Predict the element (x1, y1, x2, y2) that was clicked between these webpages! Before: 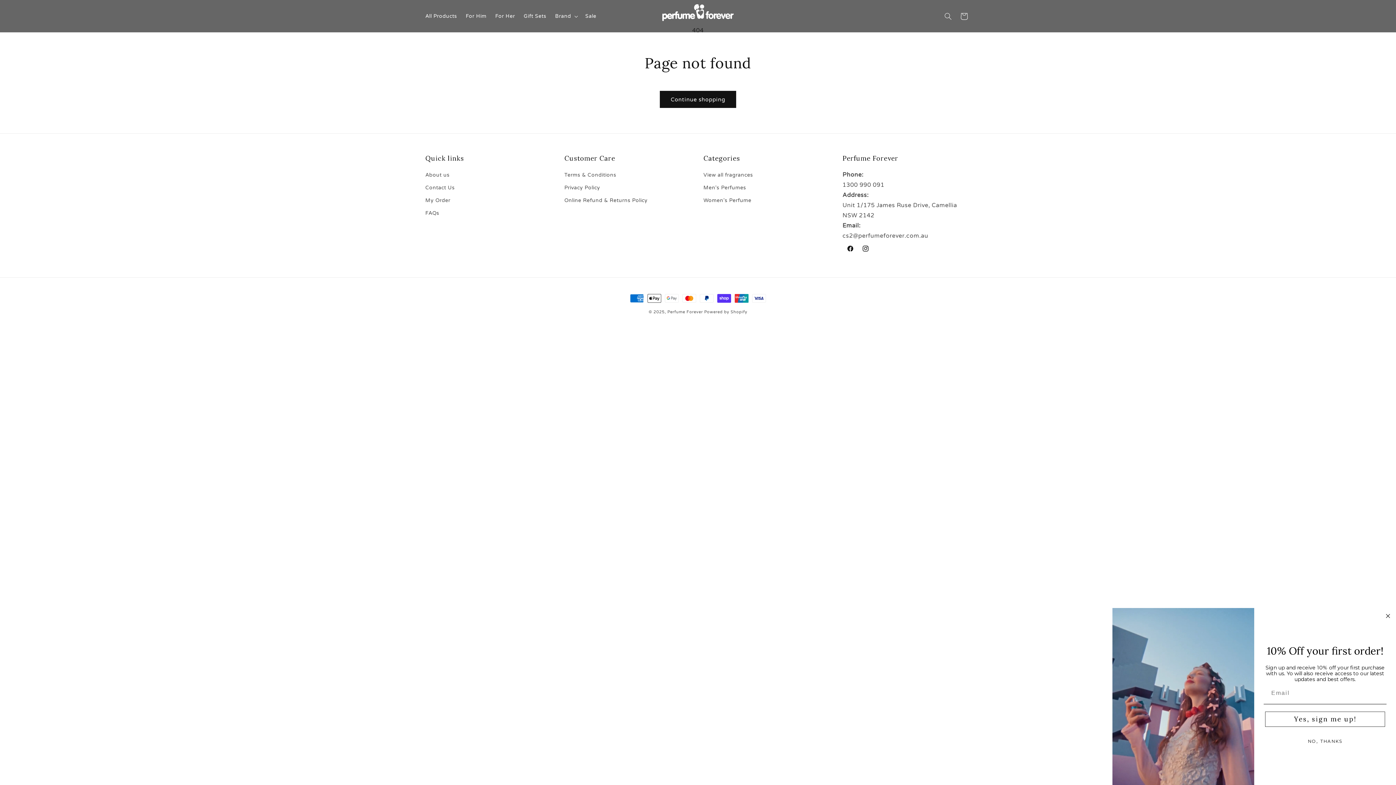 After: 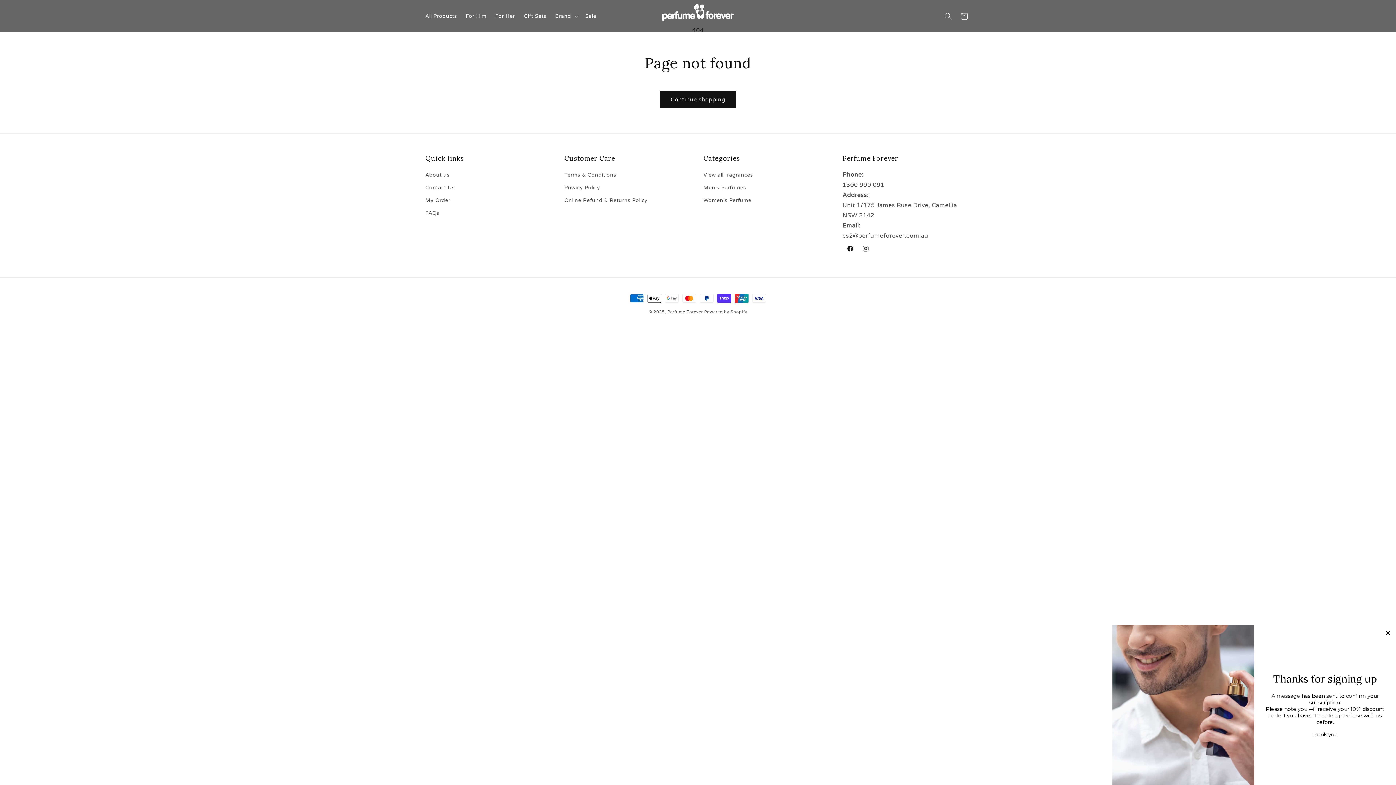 Action: bbox: (1265, 711, 1385, 727) label: Yes, sign me up!